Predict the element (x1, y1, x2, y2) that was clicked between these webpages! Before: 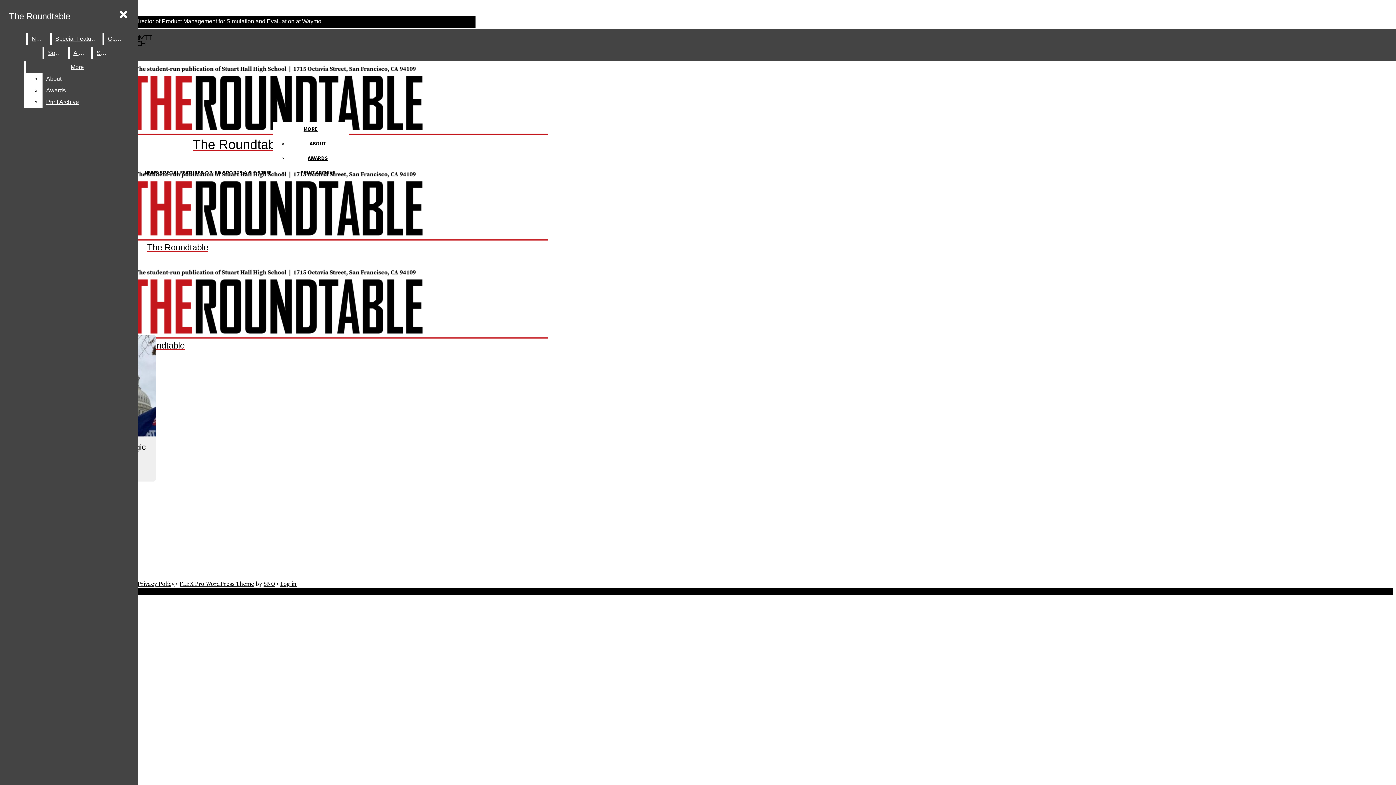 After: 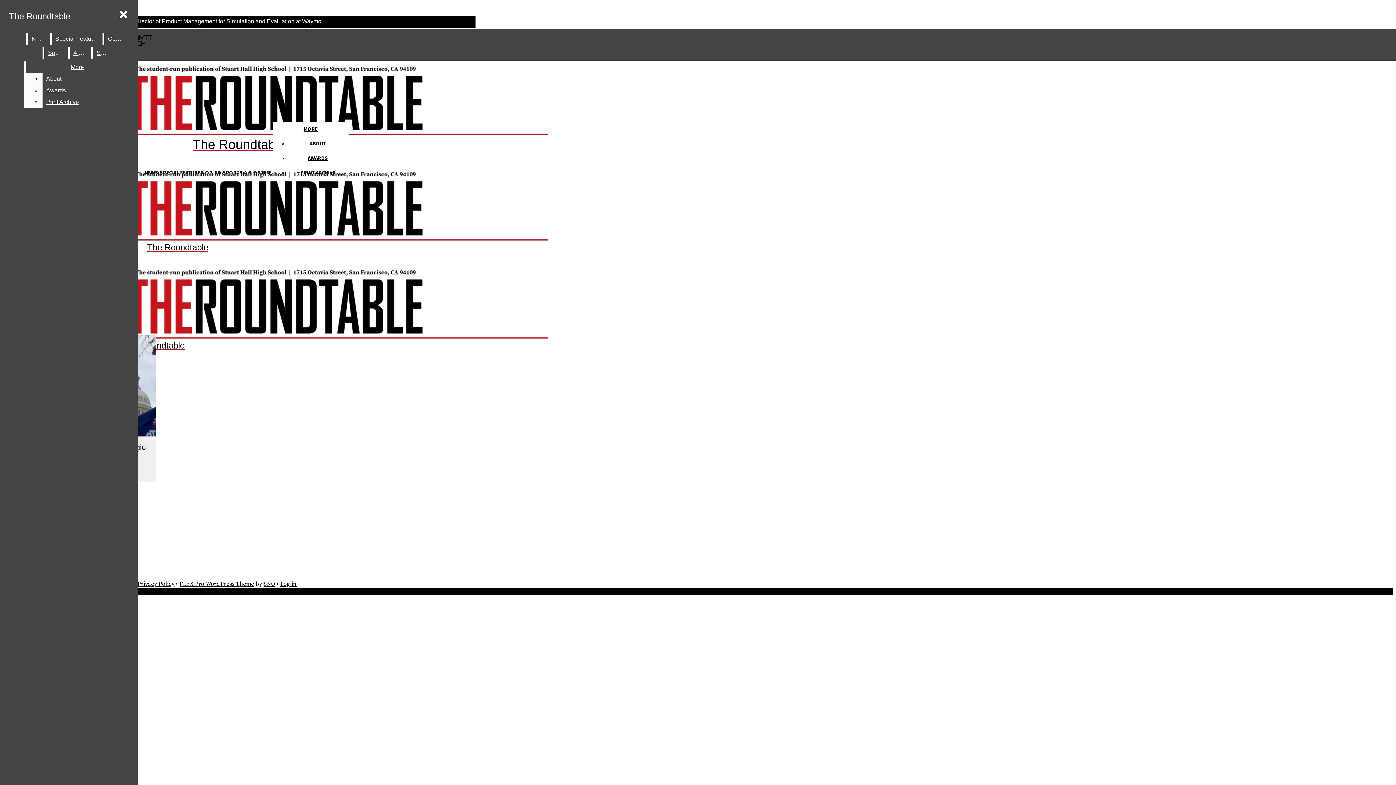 Action: bbox: (26, 61, 128, 73) label: More